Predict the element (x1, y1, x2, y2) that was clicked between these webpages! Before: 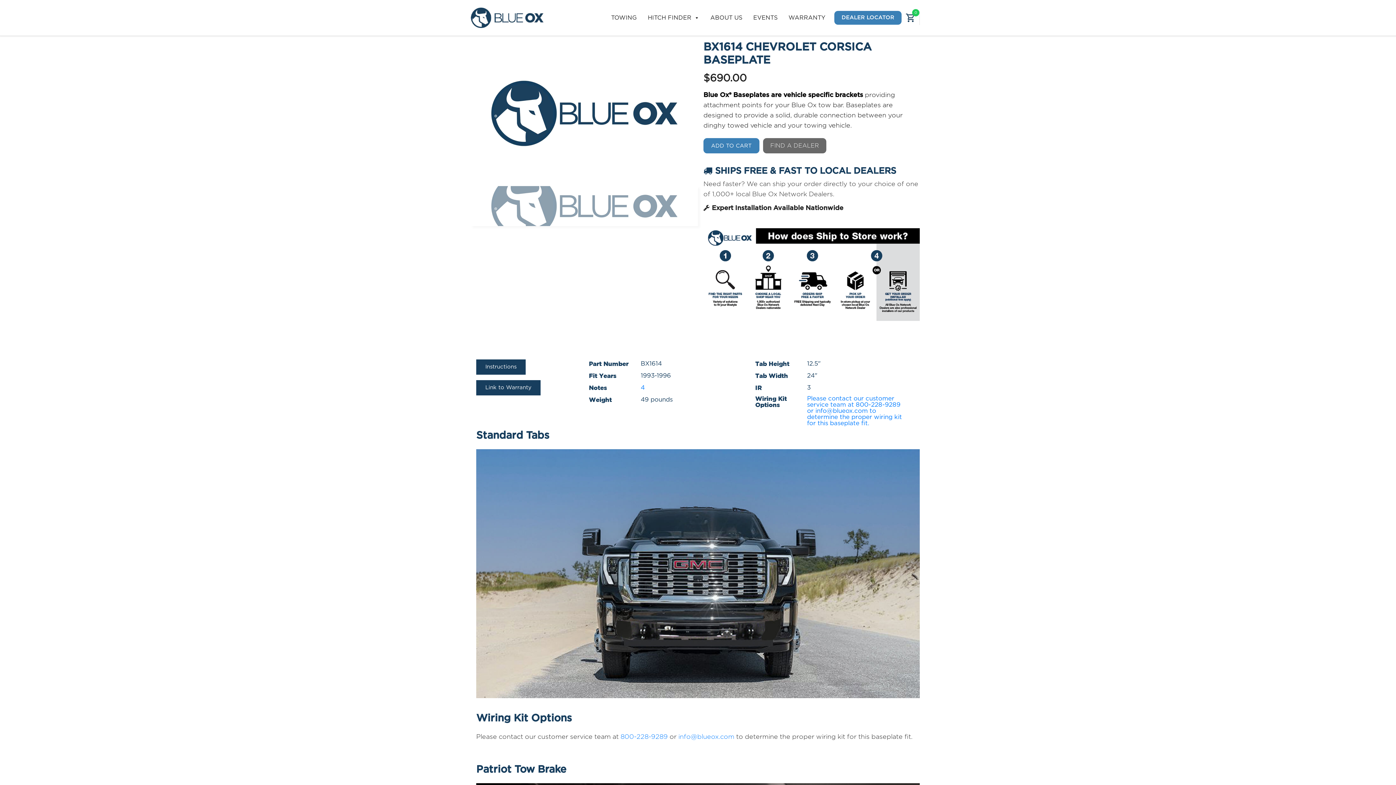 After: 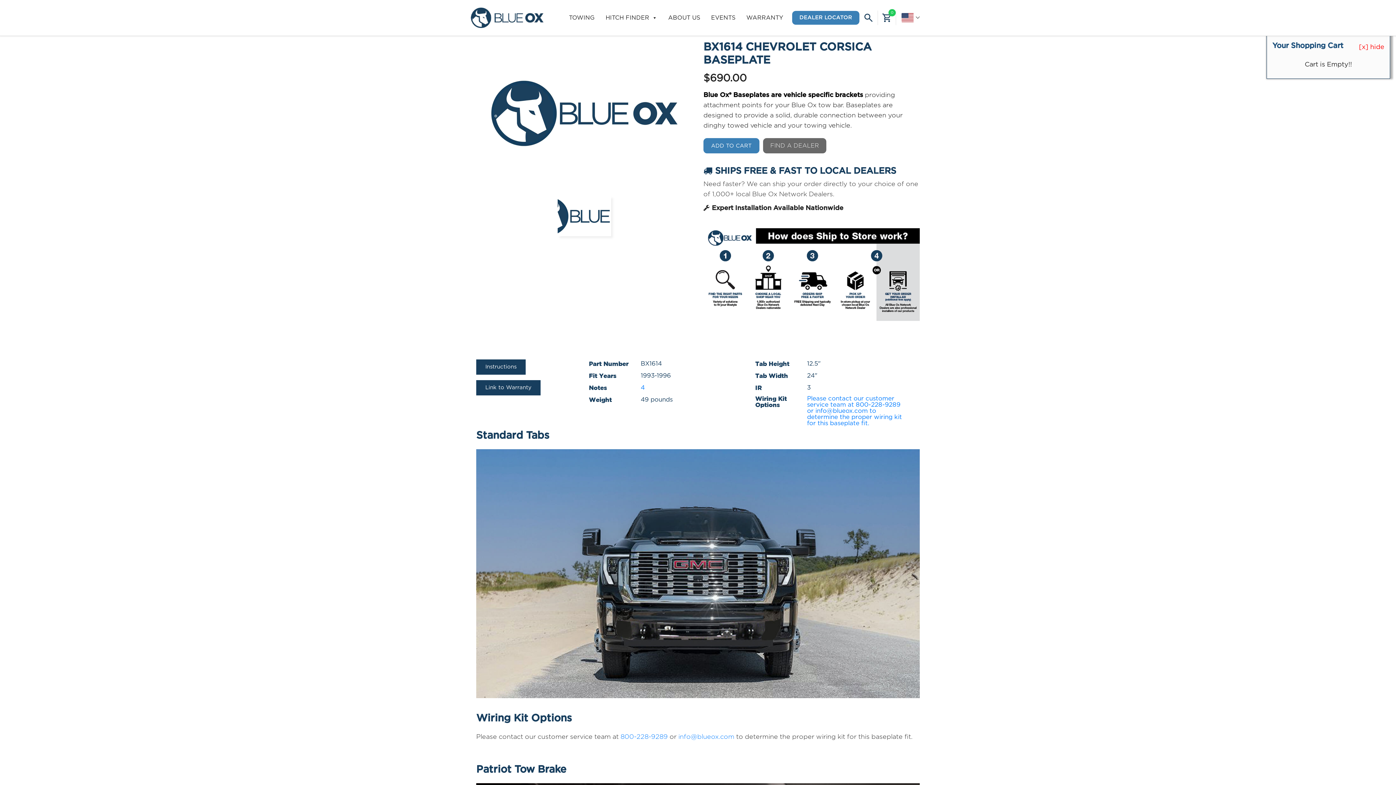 Action: label: 0 bbox: (901, 10, 920, 25)